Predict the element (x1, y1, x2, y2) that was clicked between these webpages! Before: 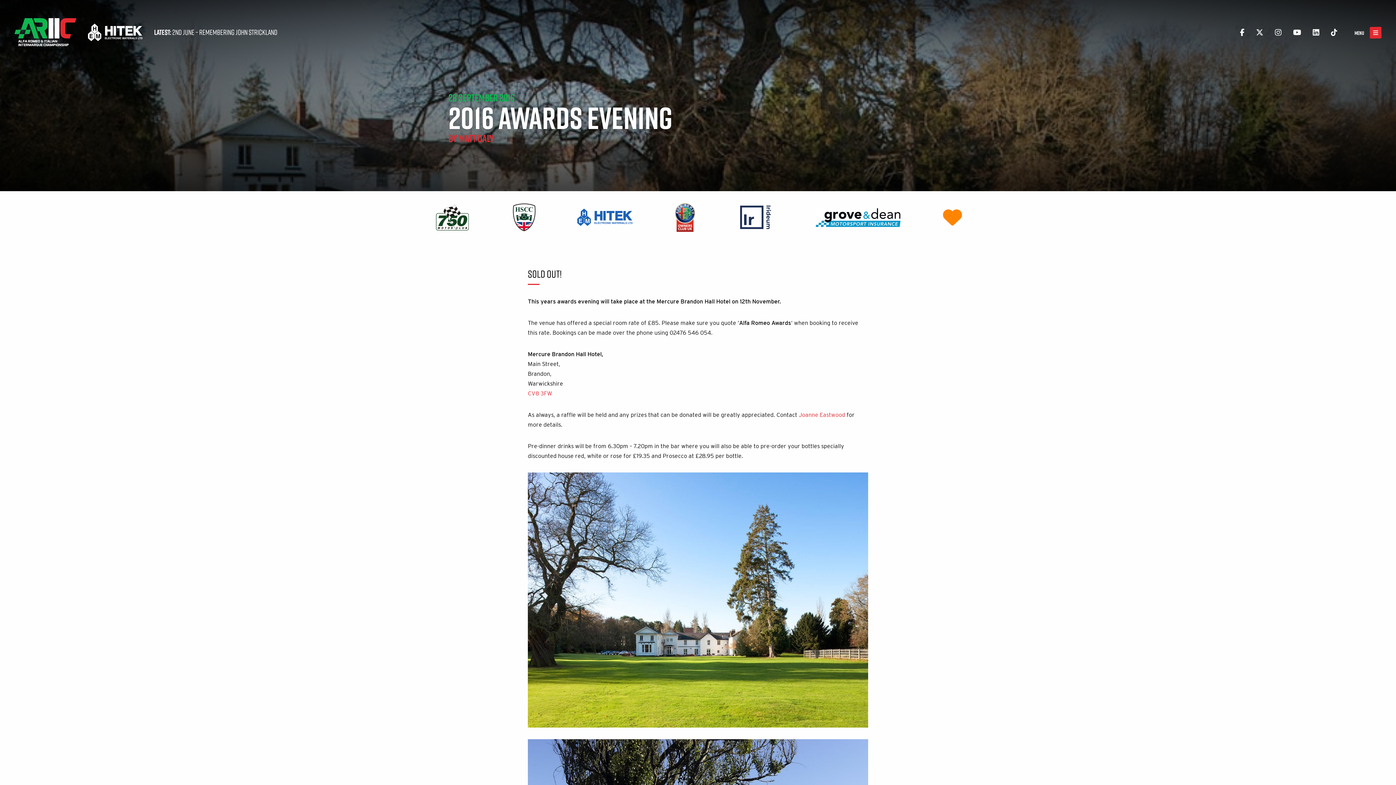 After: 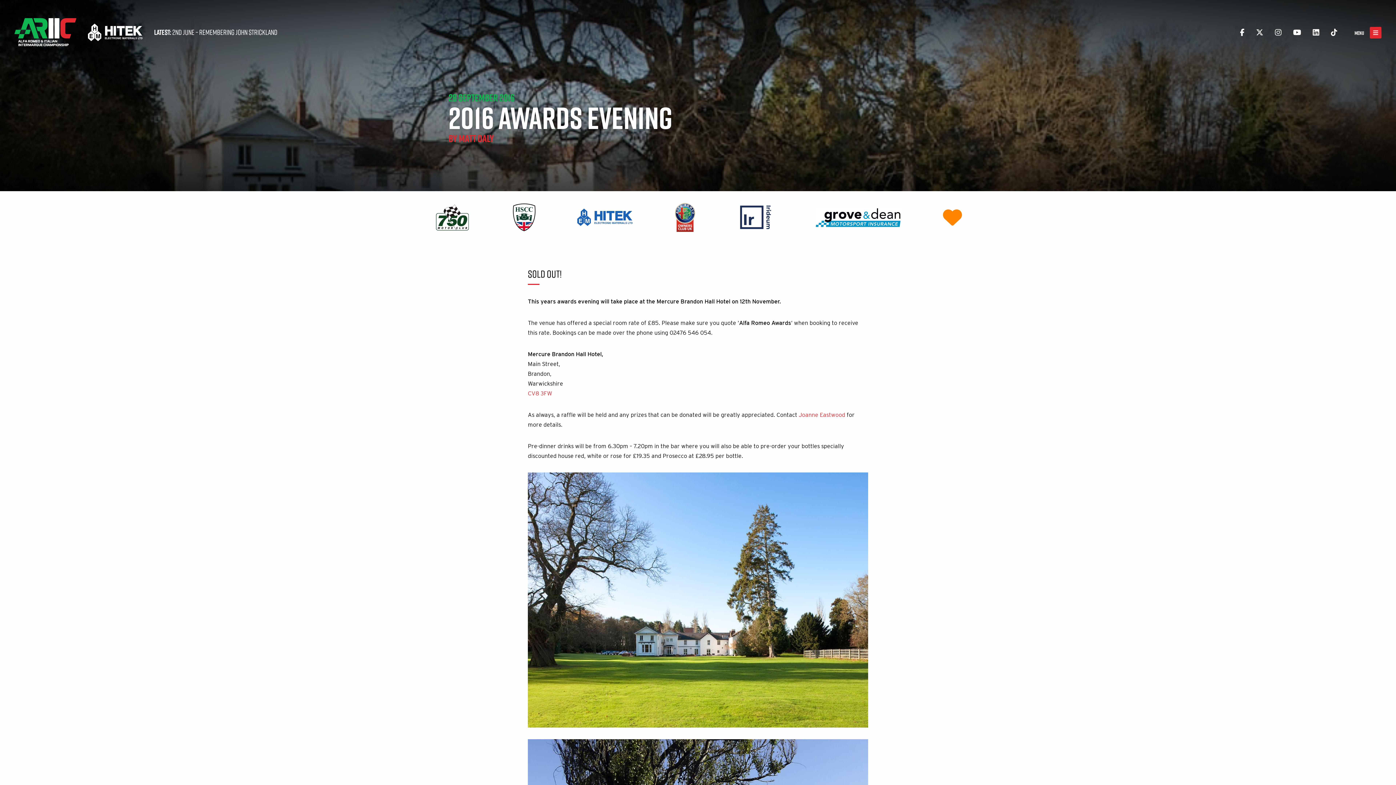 Action: bbox: (728, 213, 782, 220)